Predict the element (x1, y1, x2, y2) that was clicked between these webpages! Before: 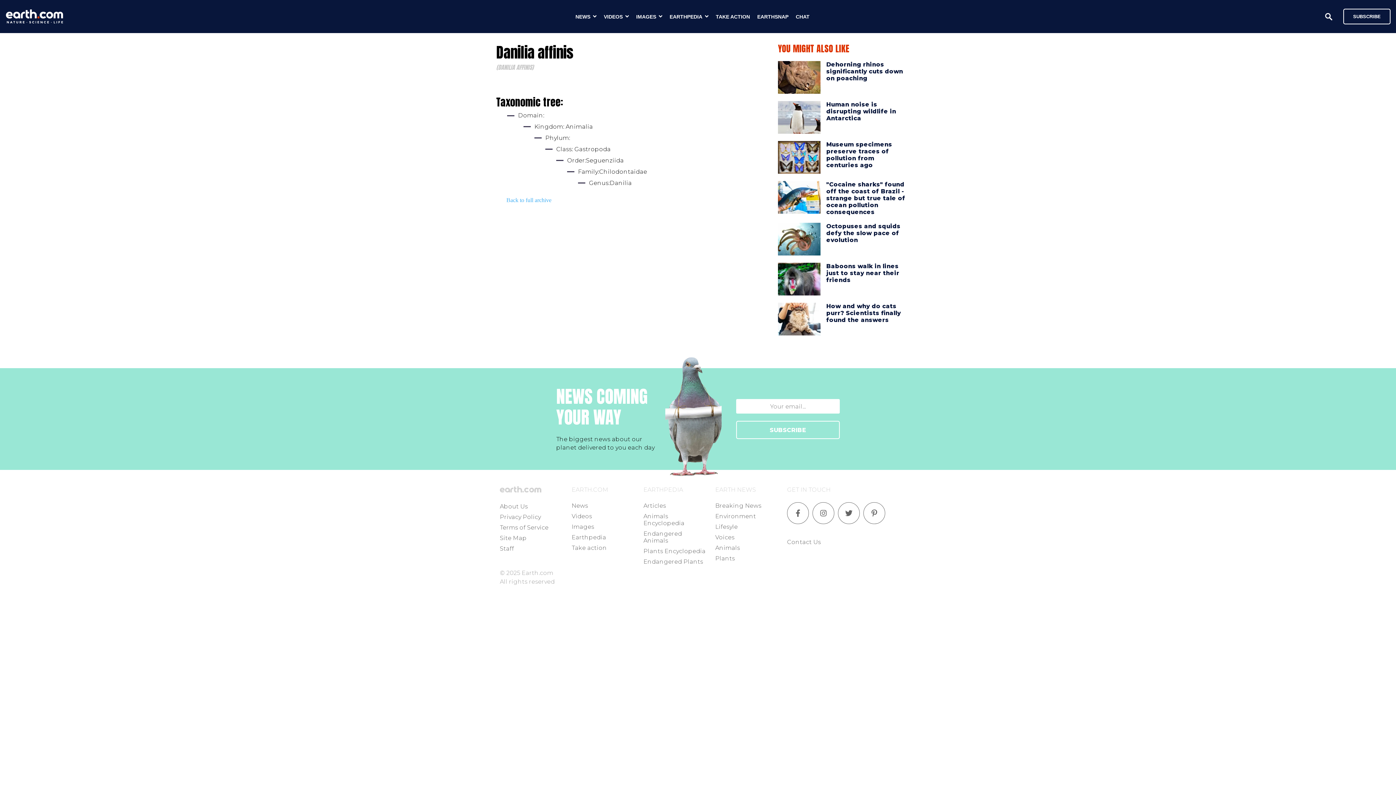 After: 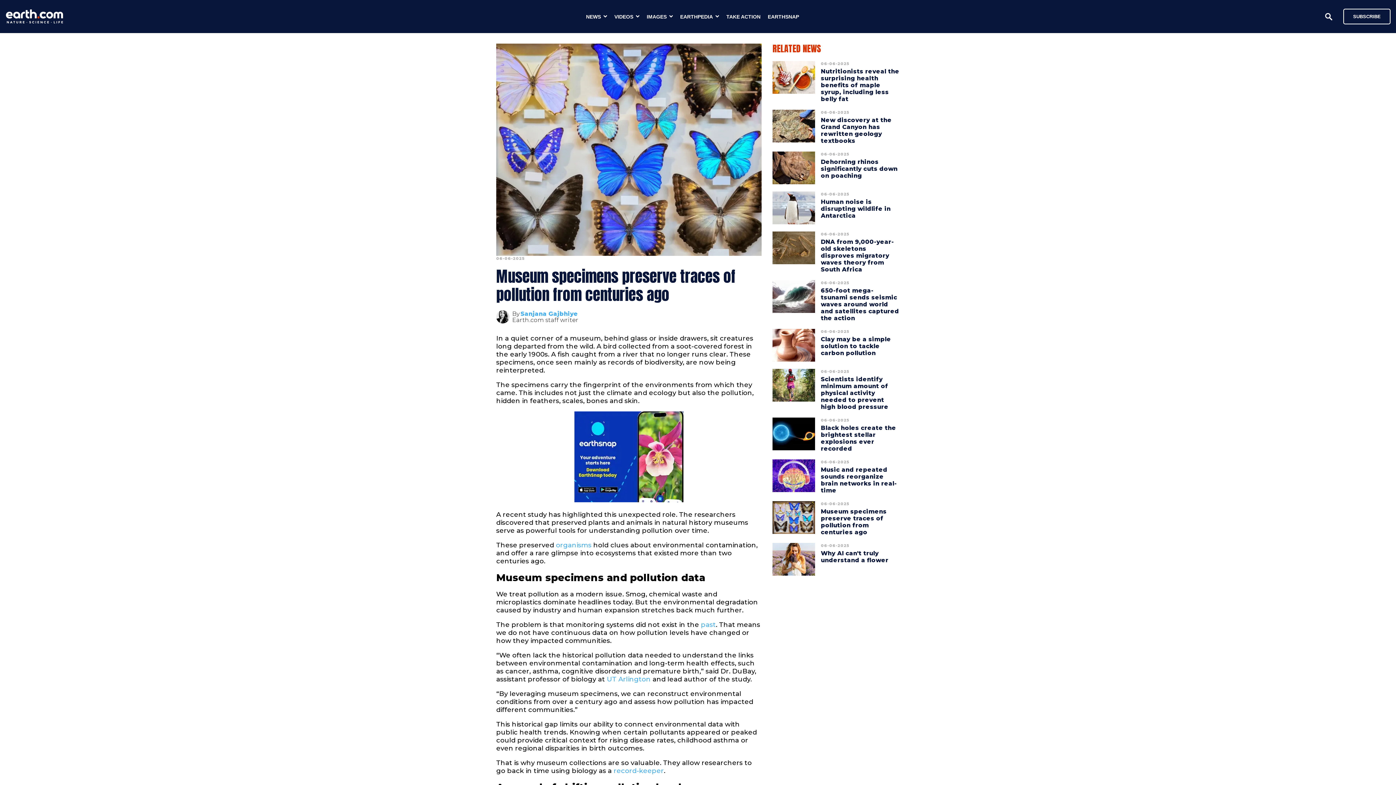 Action: bbox: (778, 141, 820, 173)